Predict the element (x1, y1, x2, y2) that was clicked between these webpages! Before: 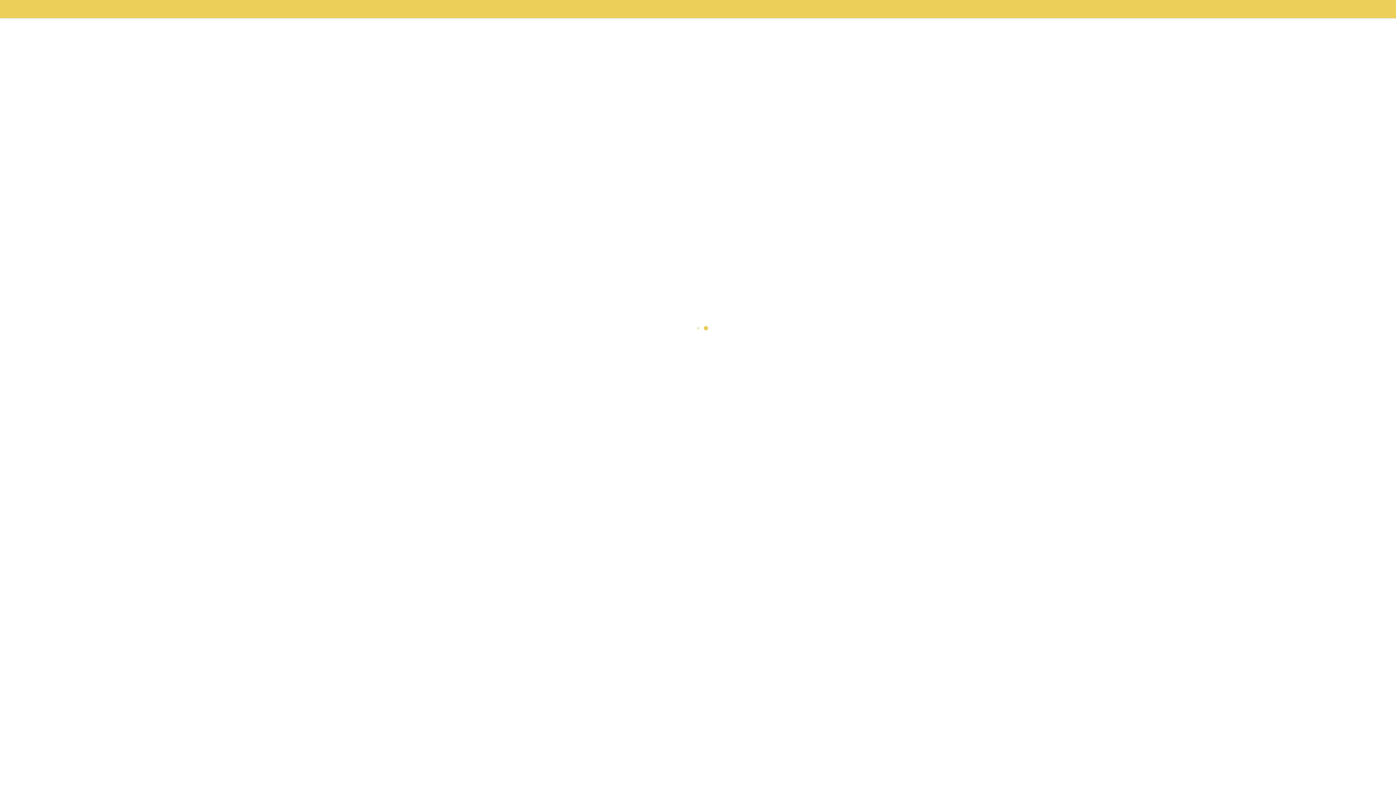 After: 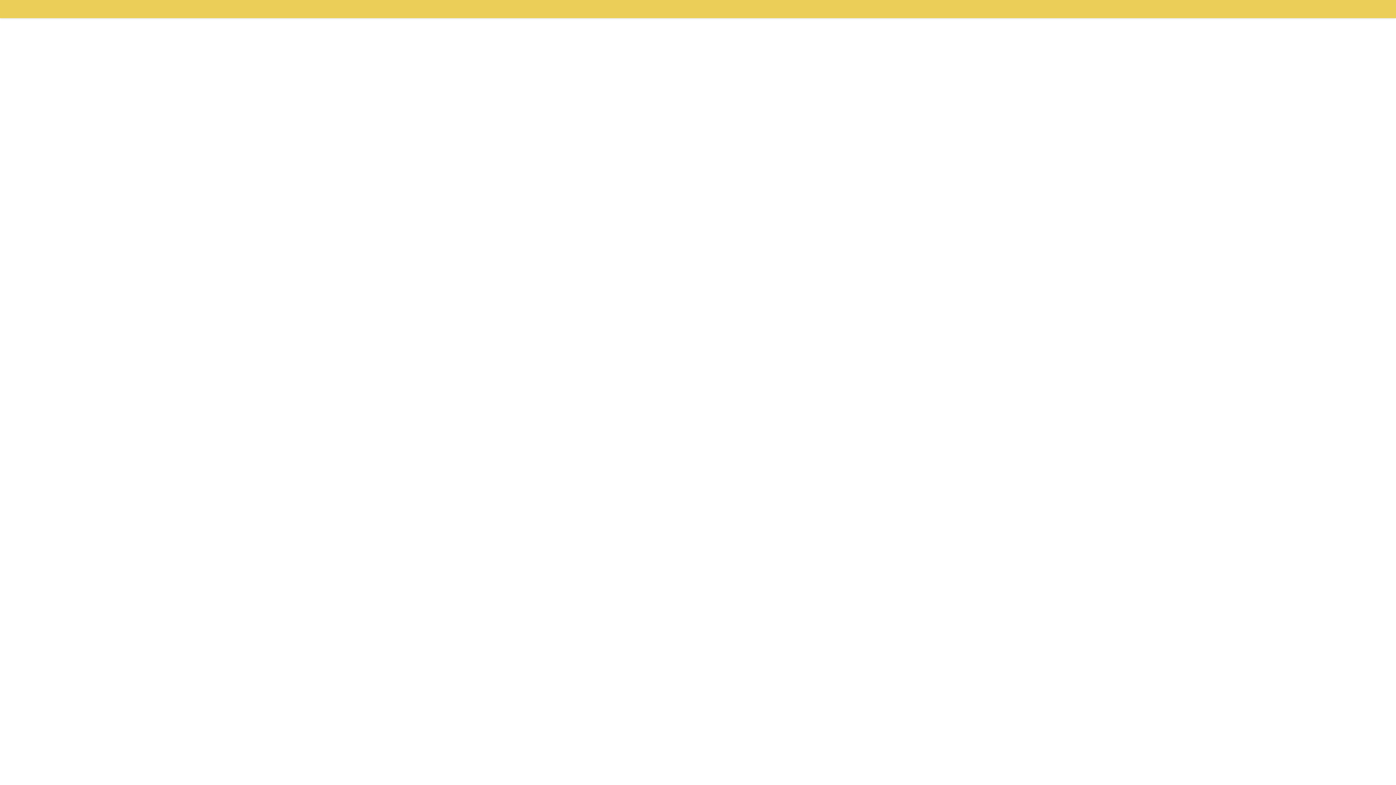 Action: bbox: (0, 0, 15, 18)